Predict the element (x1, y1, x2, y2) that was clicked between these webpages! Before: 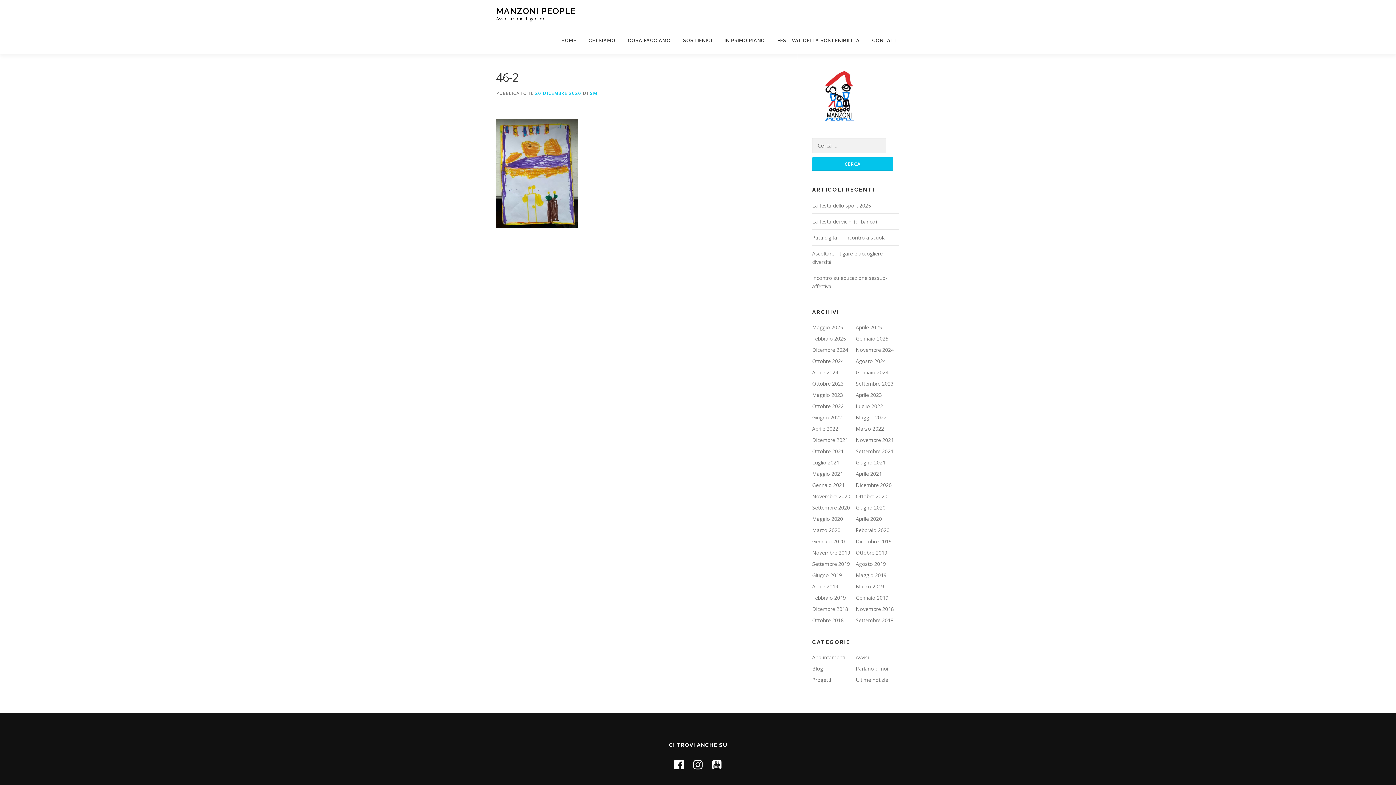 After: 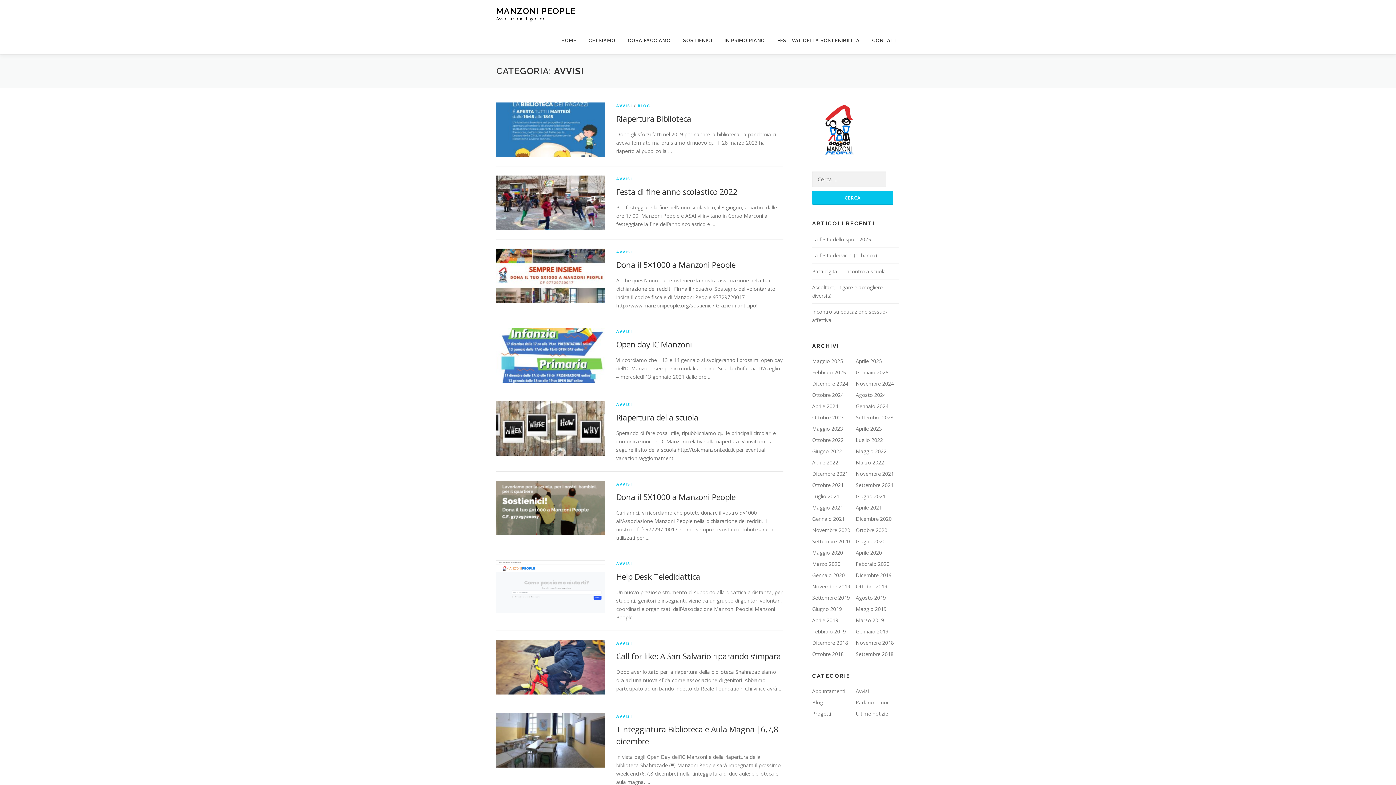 Action: bbox: (856, 654, 869, 661) label: Avvisi